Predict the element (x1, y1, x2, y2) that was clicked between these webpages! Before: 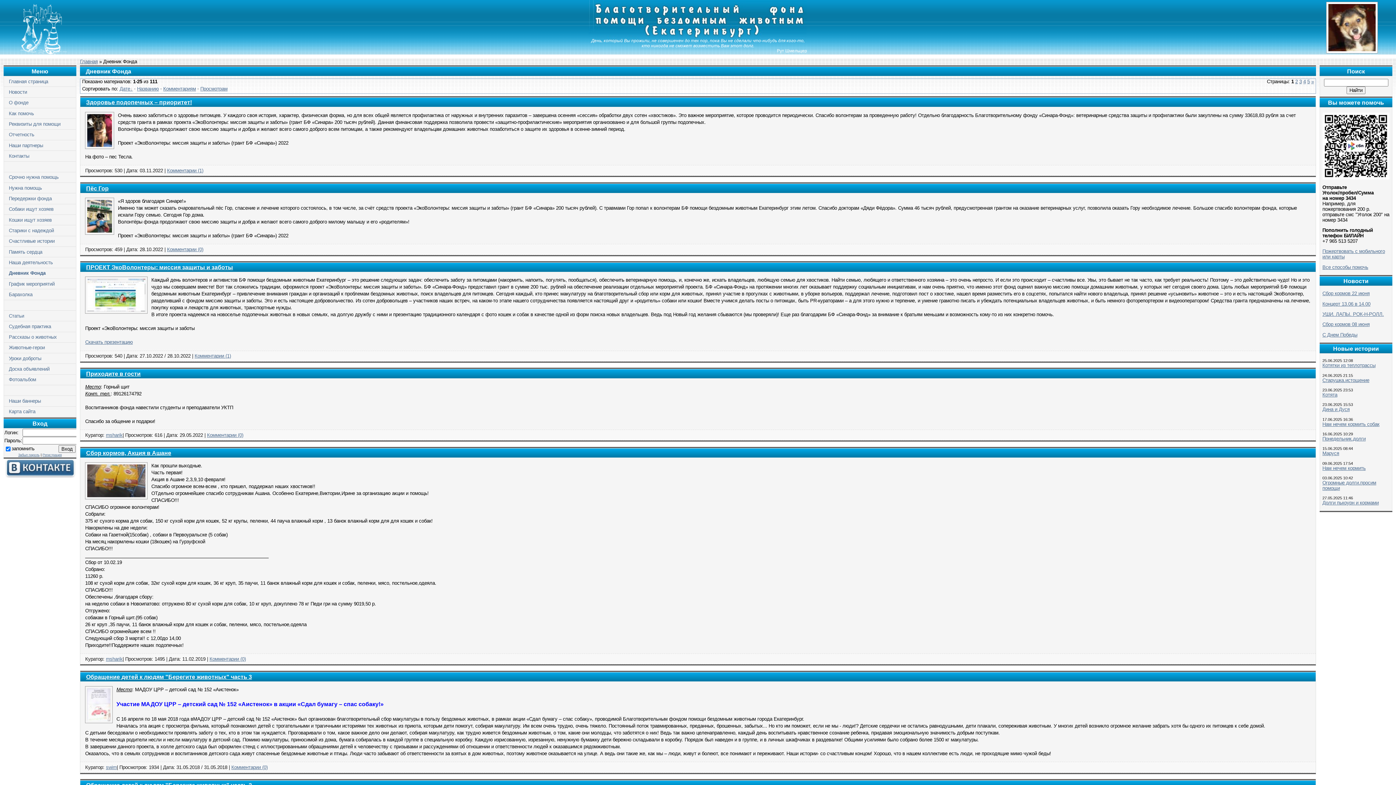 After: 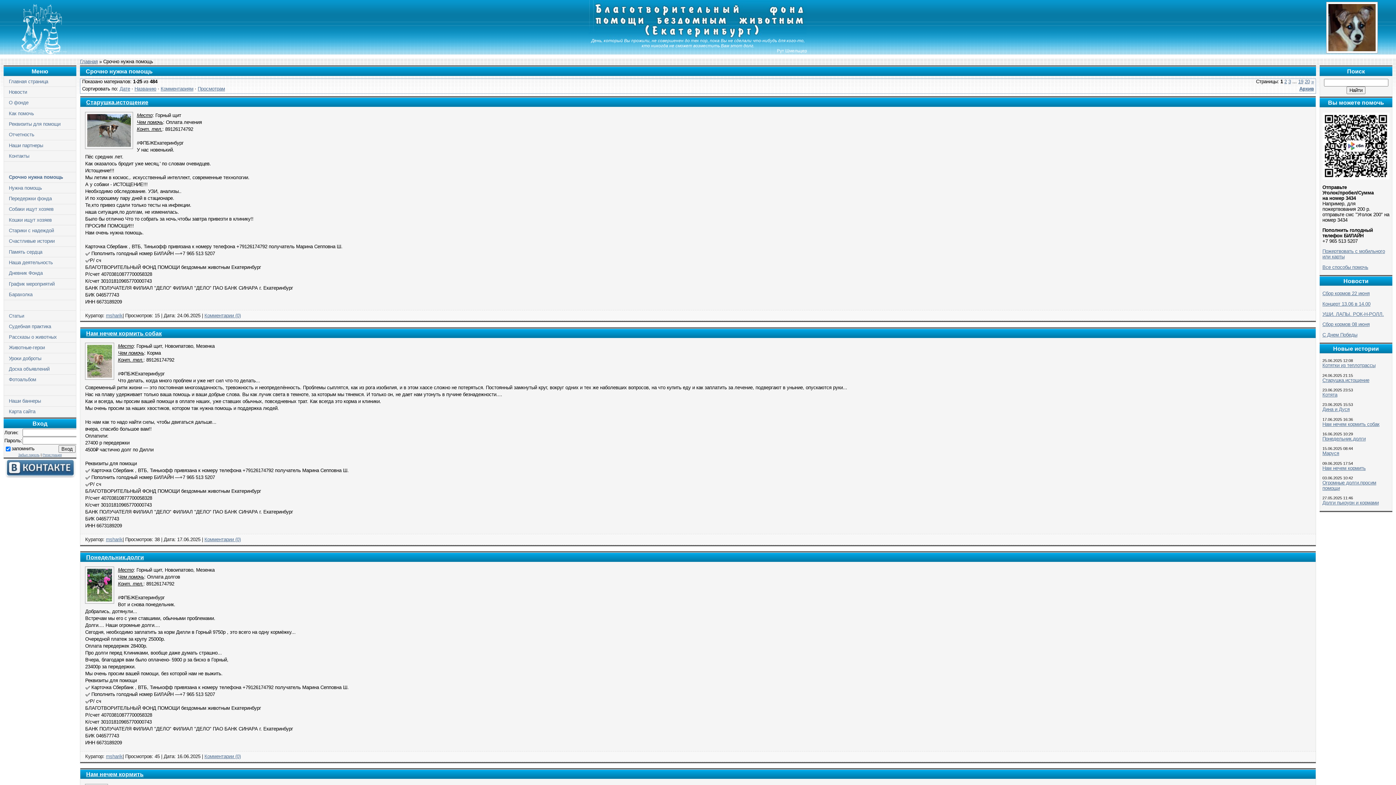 Action: label: Срочно нужна помощь bbox: (8, 174, 58, 180)